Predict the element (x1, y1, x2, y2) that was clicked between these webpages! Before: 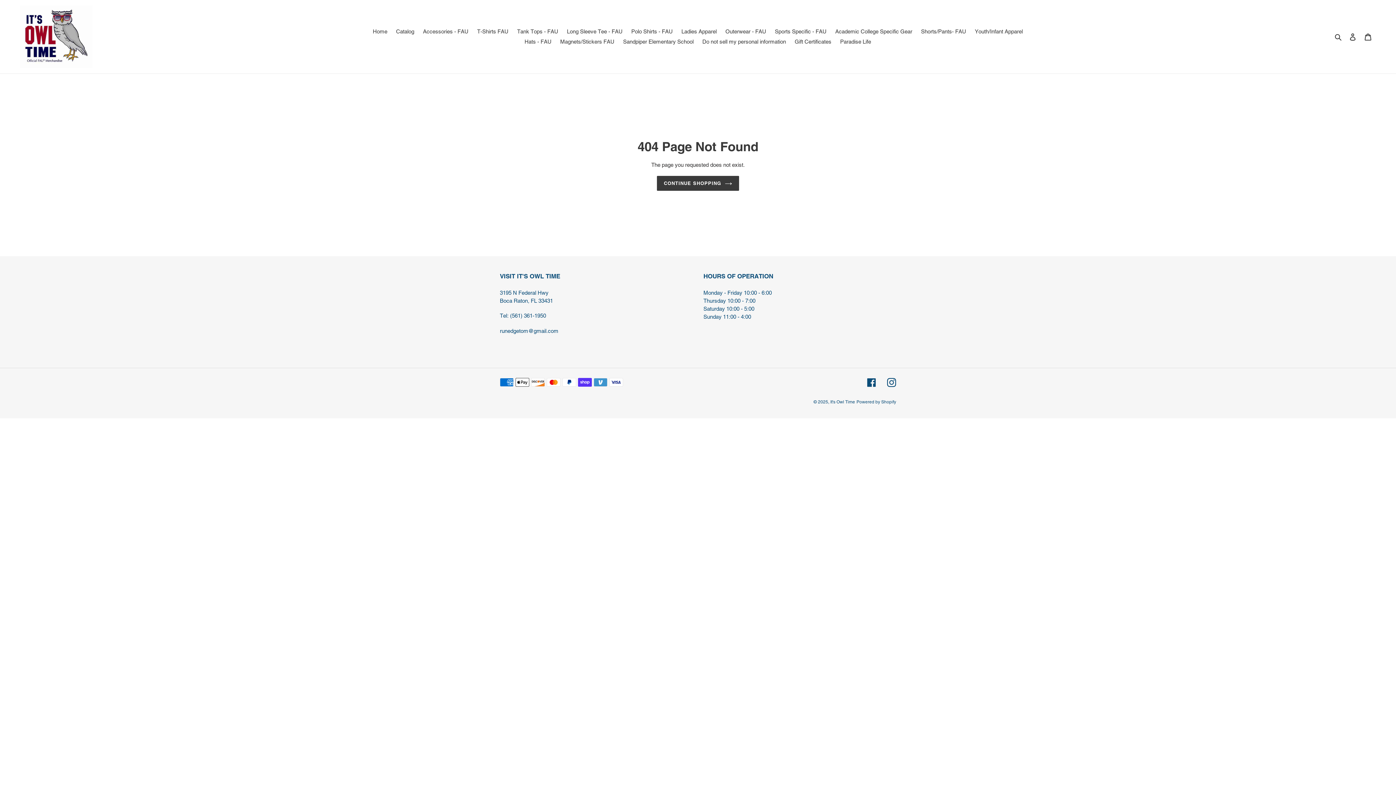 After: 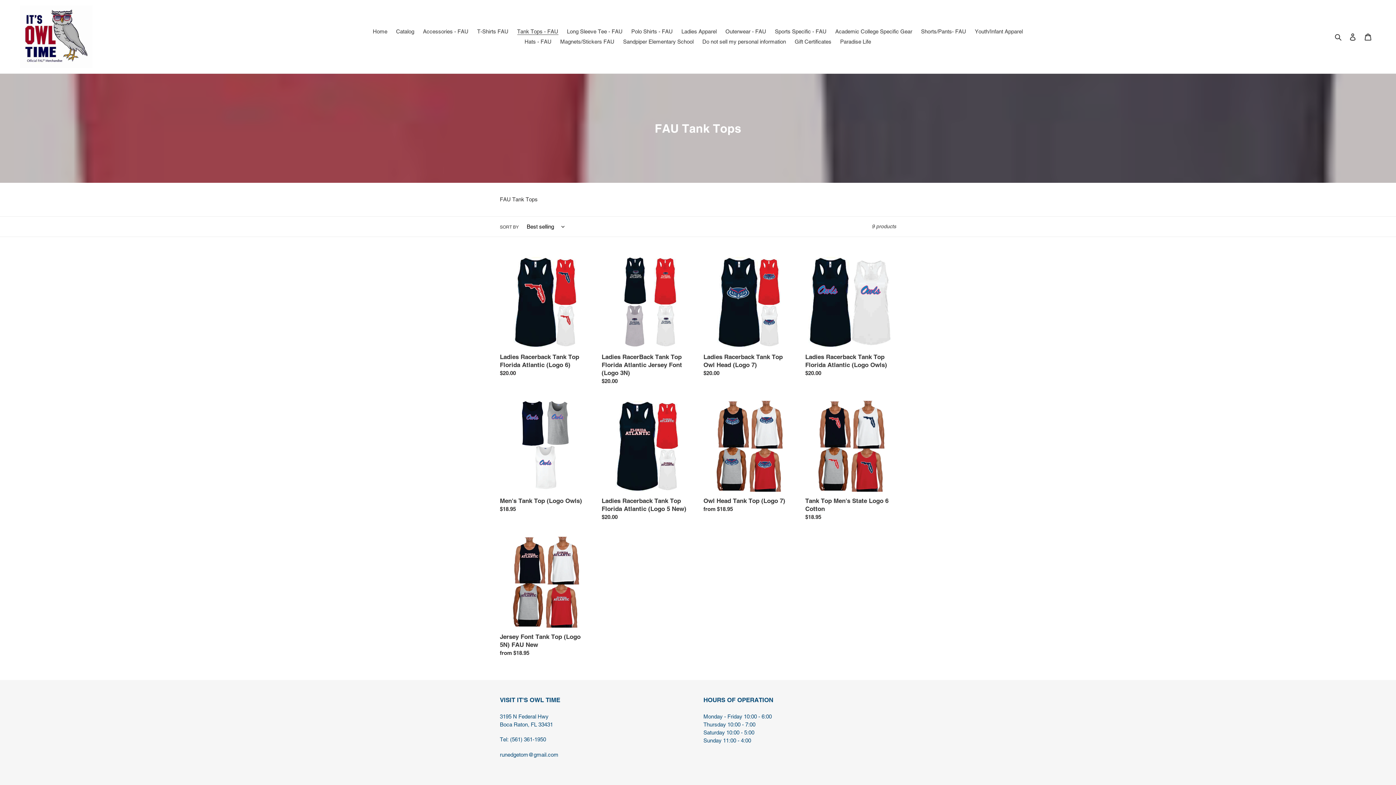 Action: label: Tank Tops - FAU bbox: (513, 26, 562, 36)